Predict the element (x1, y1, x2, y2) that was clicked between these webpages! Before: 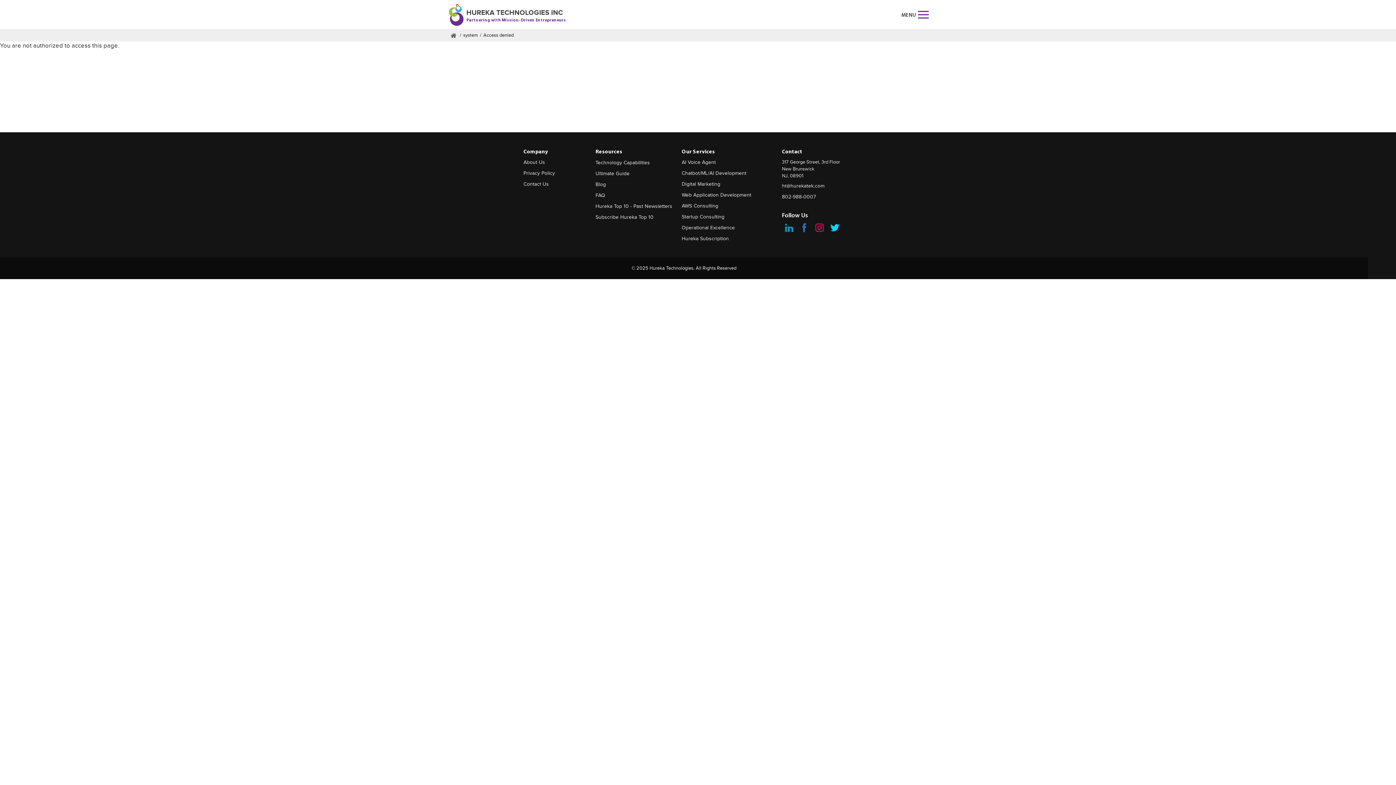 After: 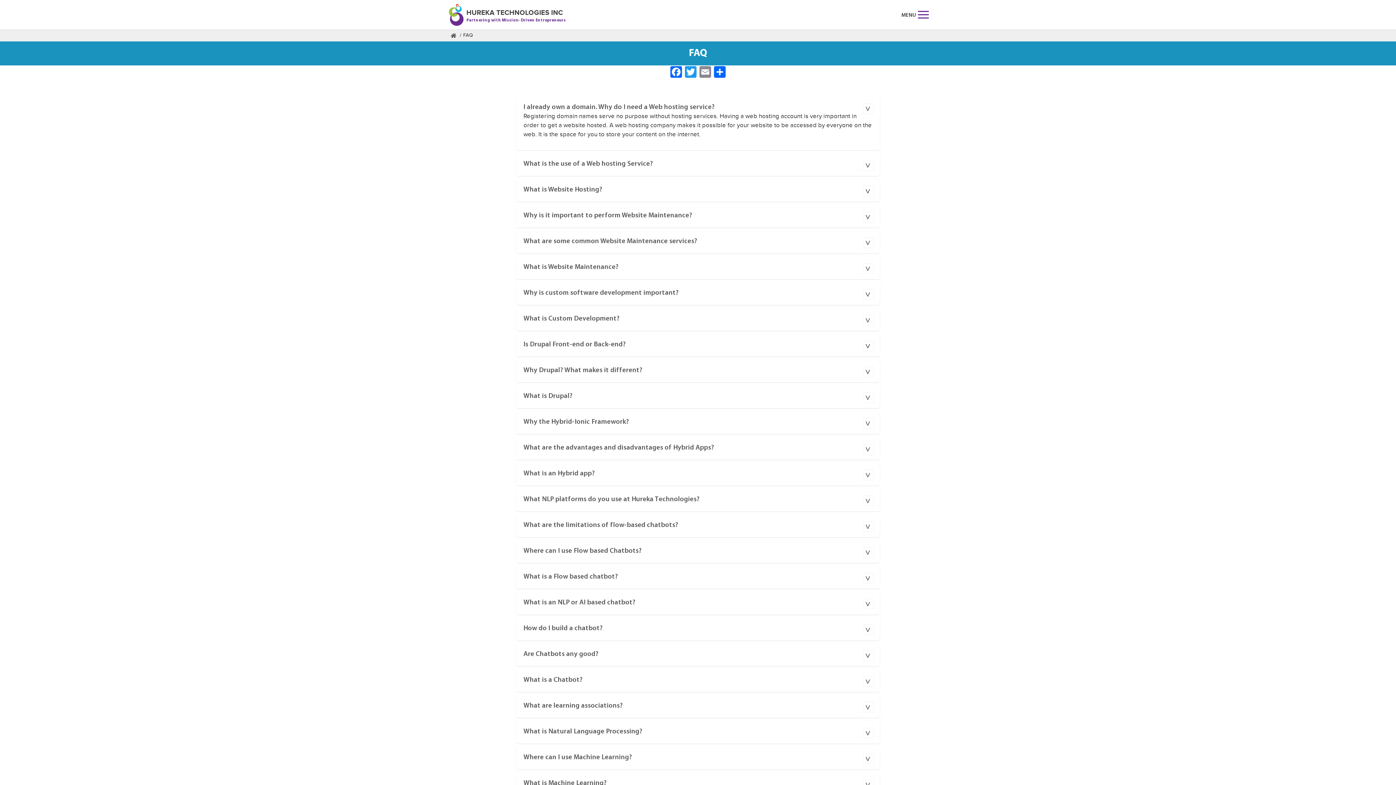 Action: label: FAQ bbox: (595, 192, 605, 200)